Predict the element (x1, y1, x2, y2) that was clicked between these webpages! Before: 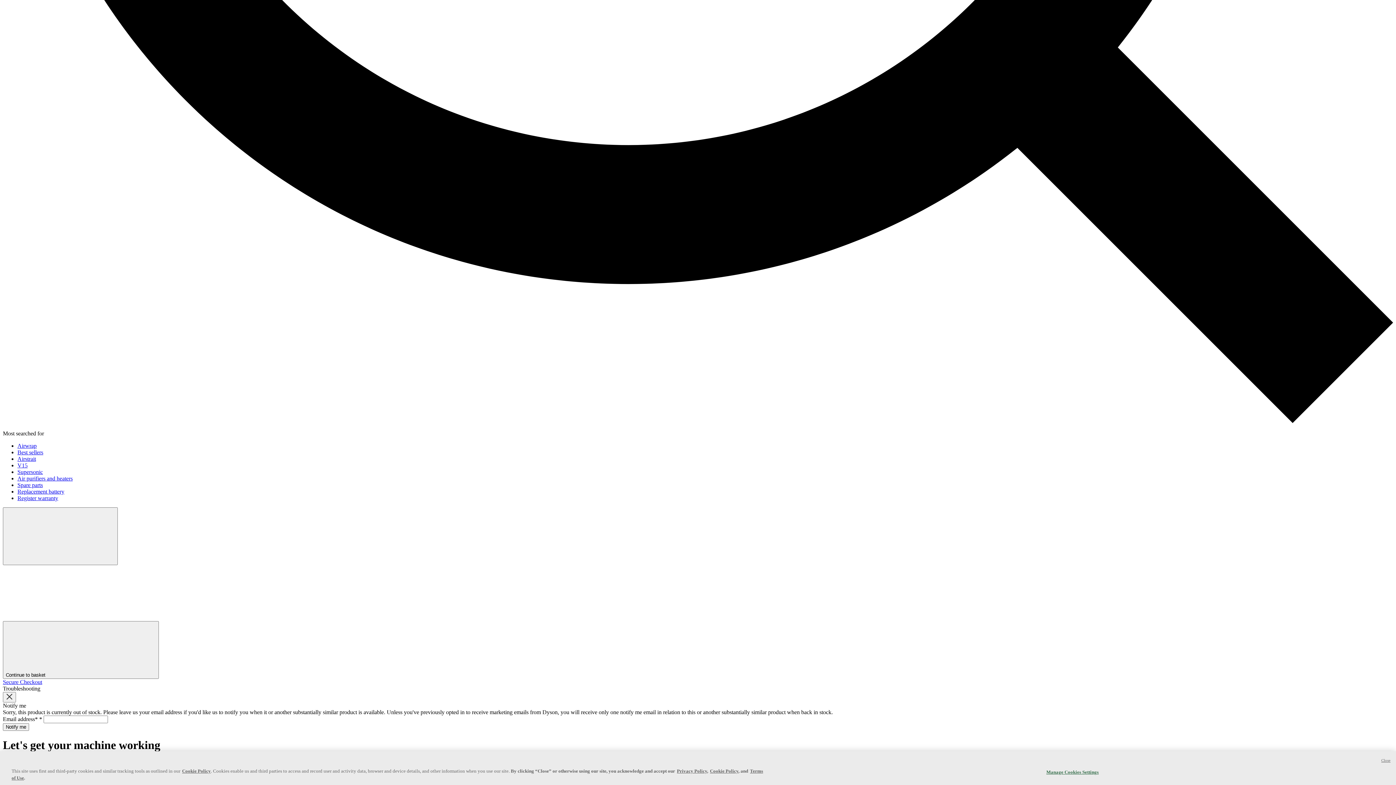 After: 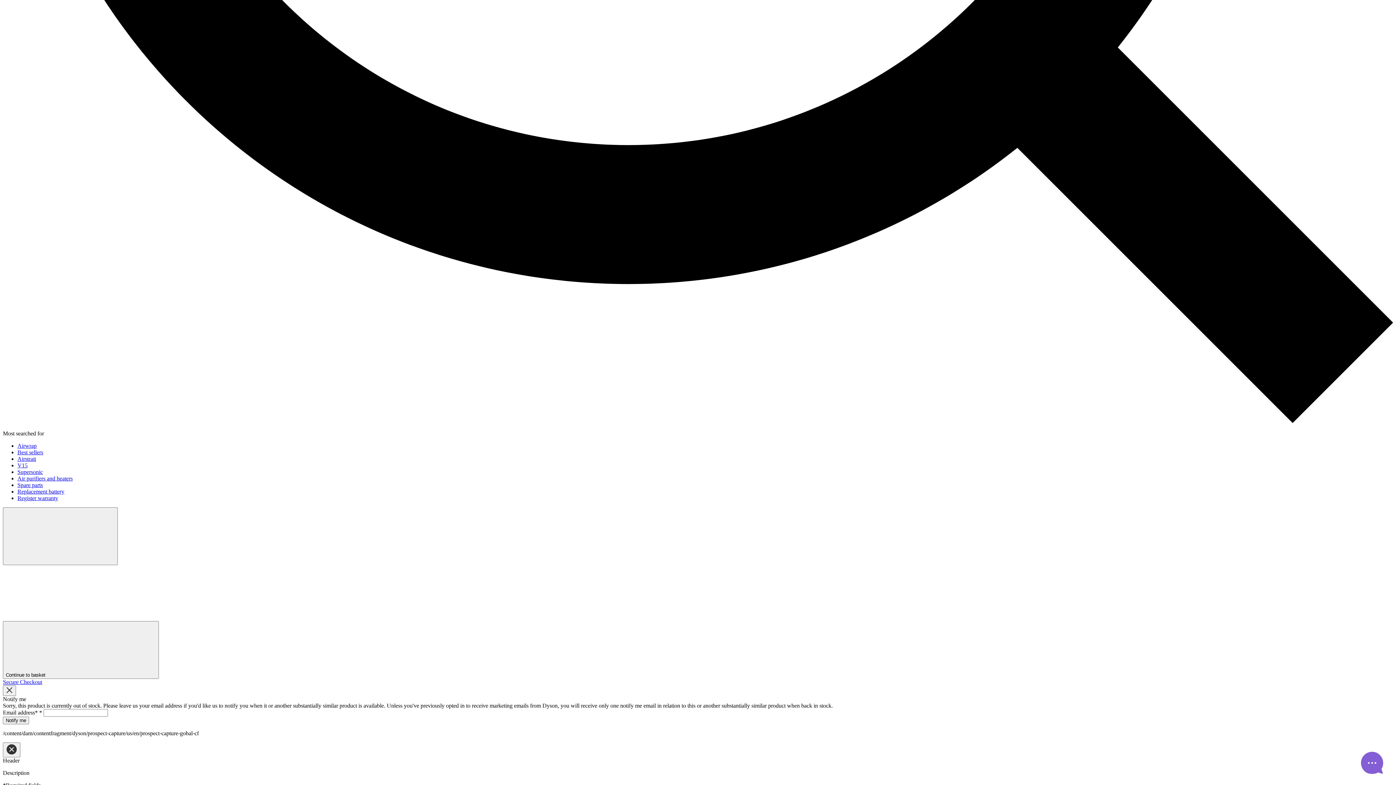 Action: bbox: (17, 475, 72, 481) label: Air purifiers and heaters